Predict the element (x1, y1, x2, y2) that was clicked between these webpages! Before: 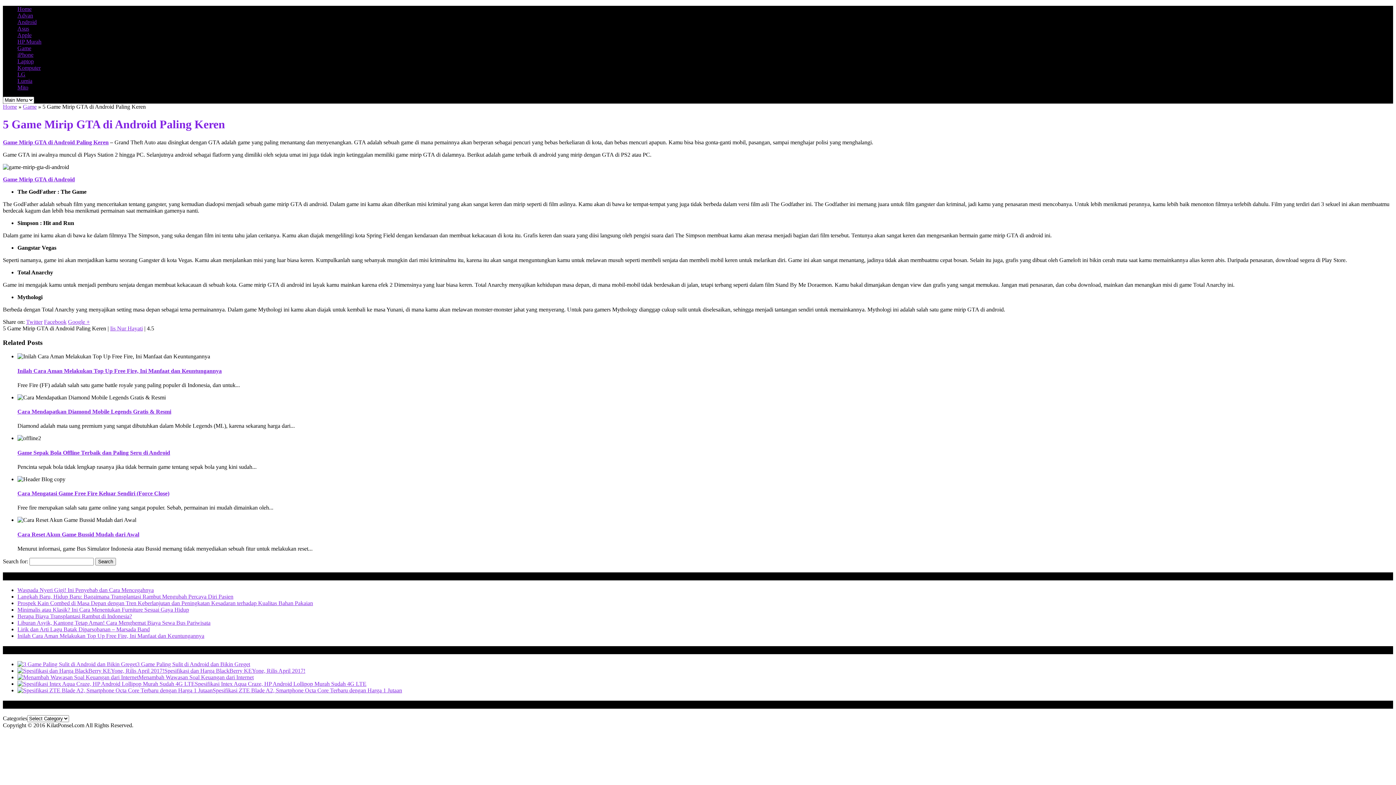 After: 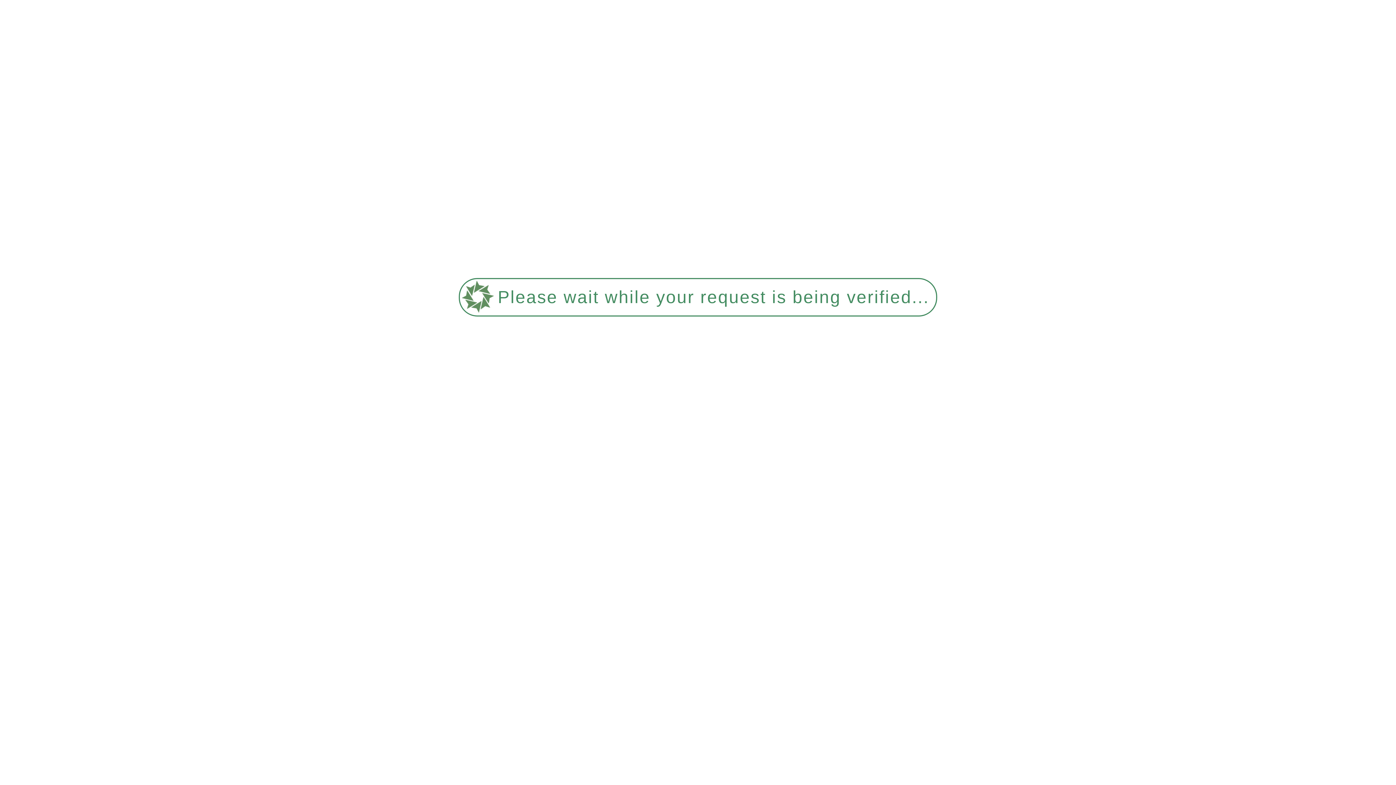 Action: bbox: (17, 607, 189, 613) label: Minimalis atau Klasik? Ini Cara Menentukan Furniture Sesuai Gaya Hidup